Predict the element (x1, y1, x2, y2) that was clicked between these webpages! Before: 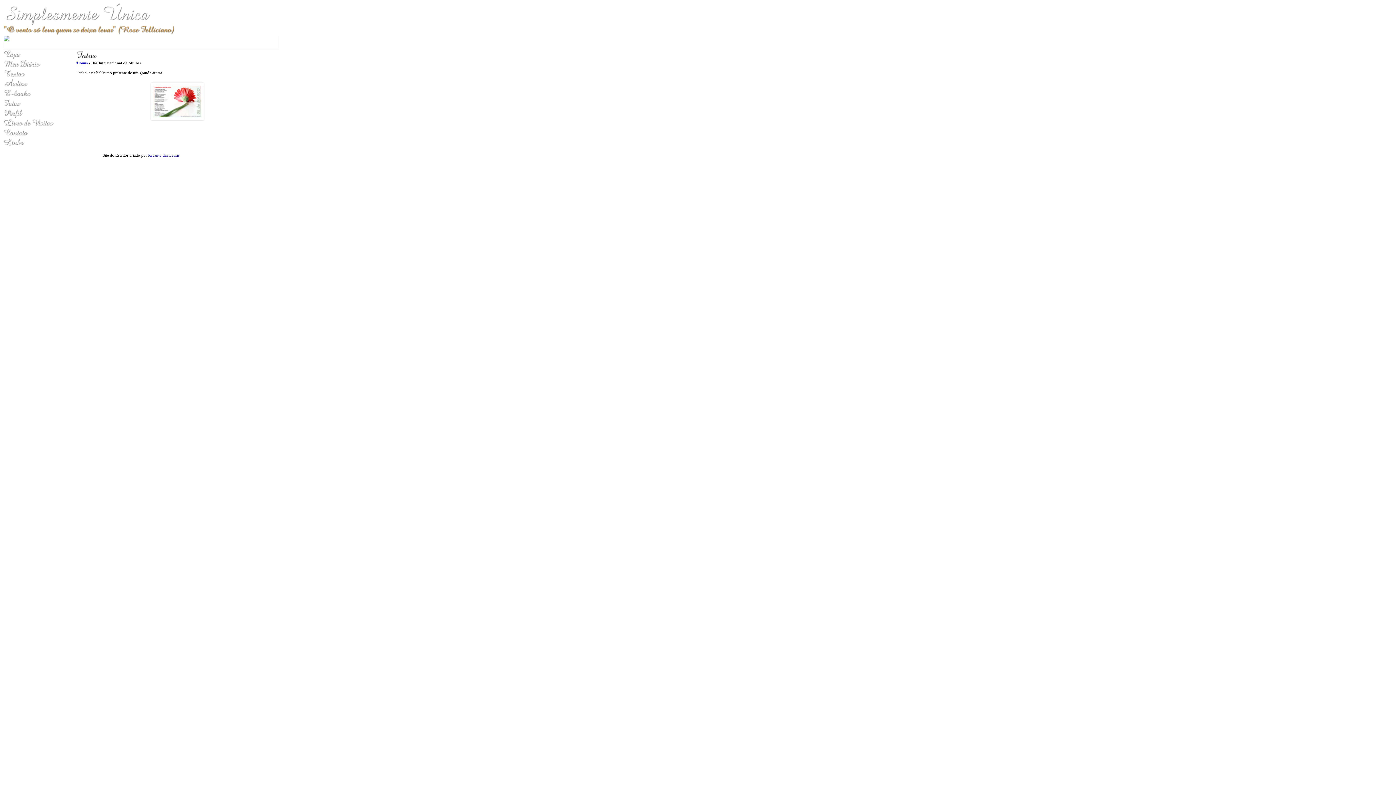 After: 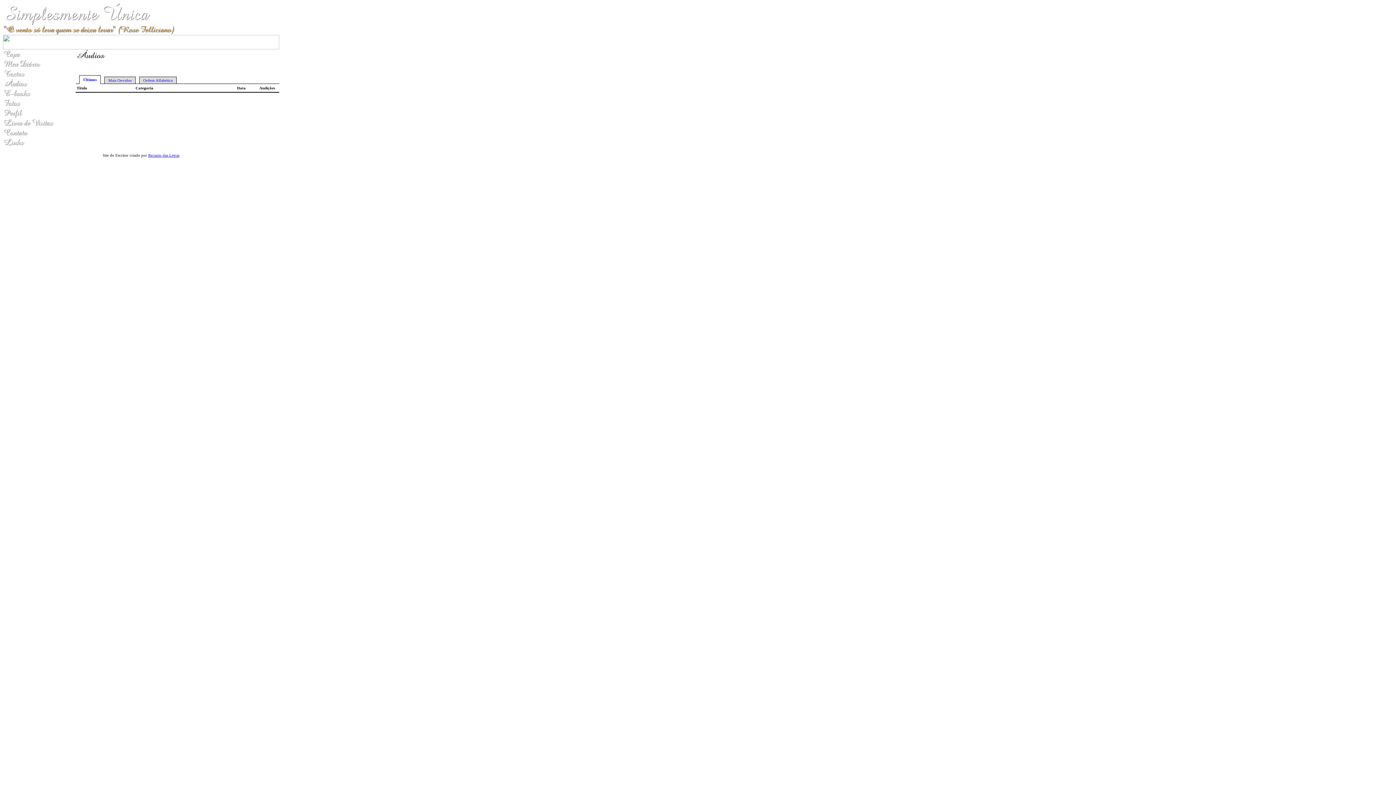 Action: bbox: (2, 85, 29, 89)